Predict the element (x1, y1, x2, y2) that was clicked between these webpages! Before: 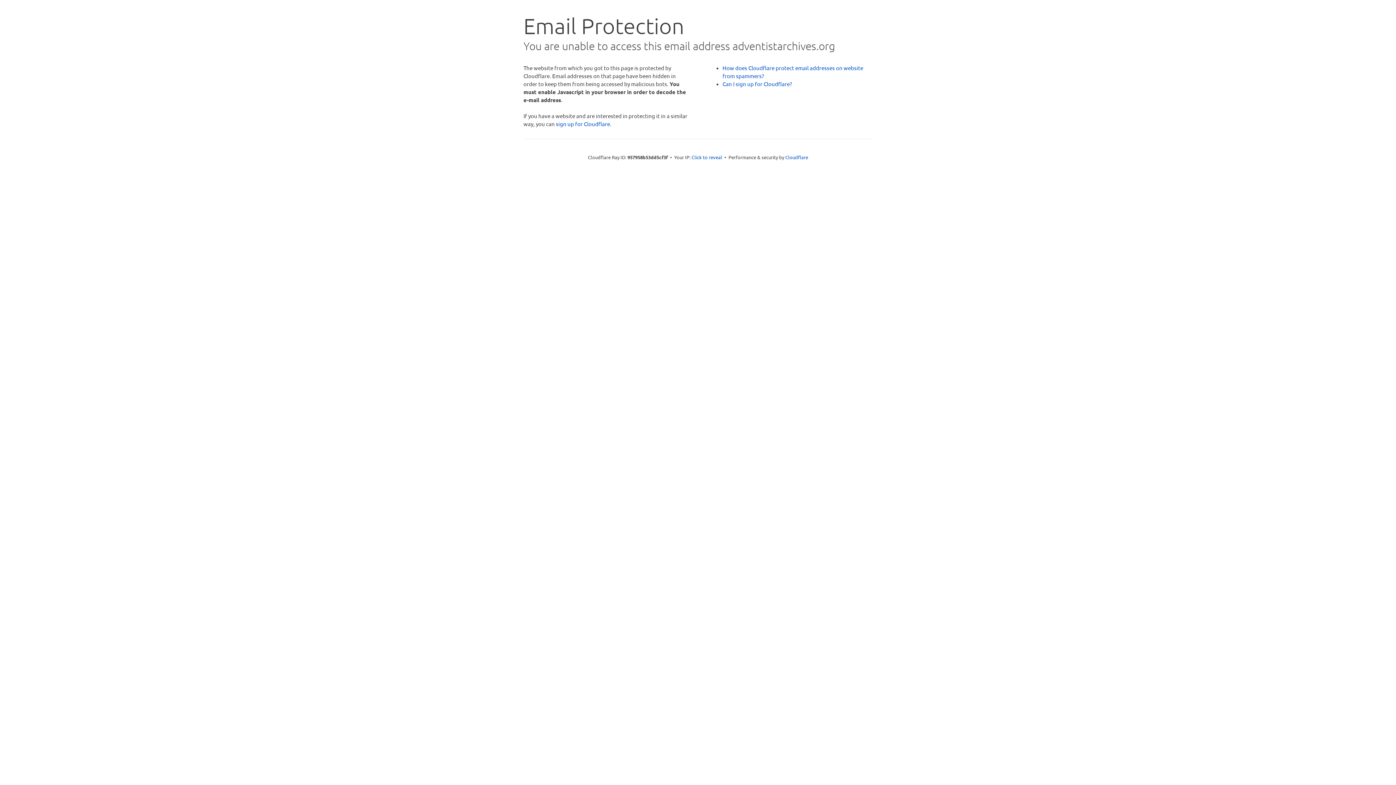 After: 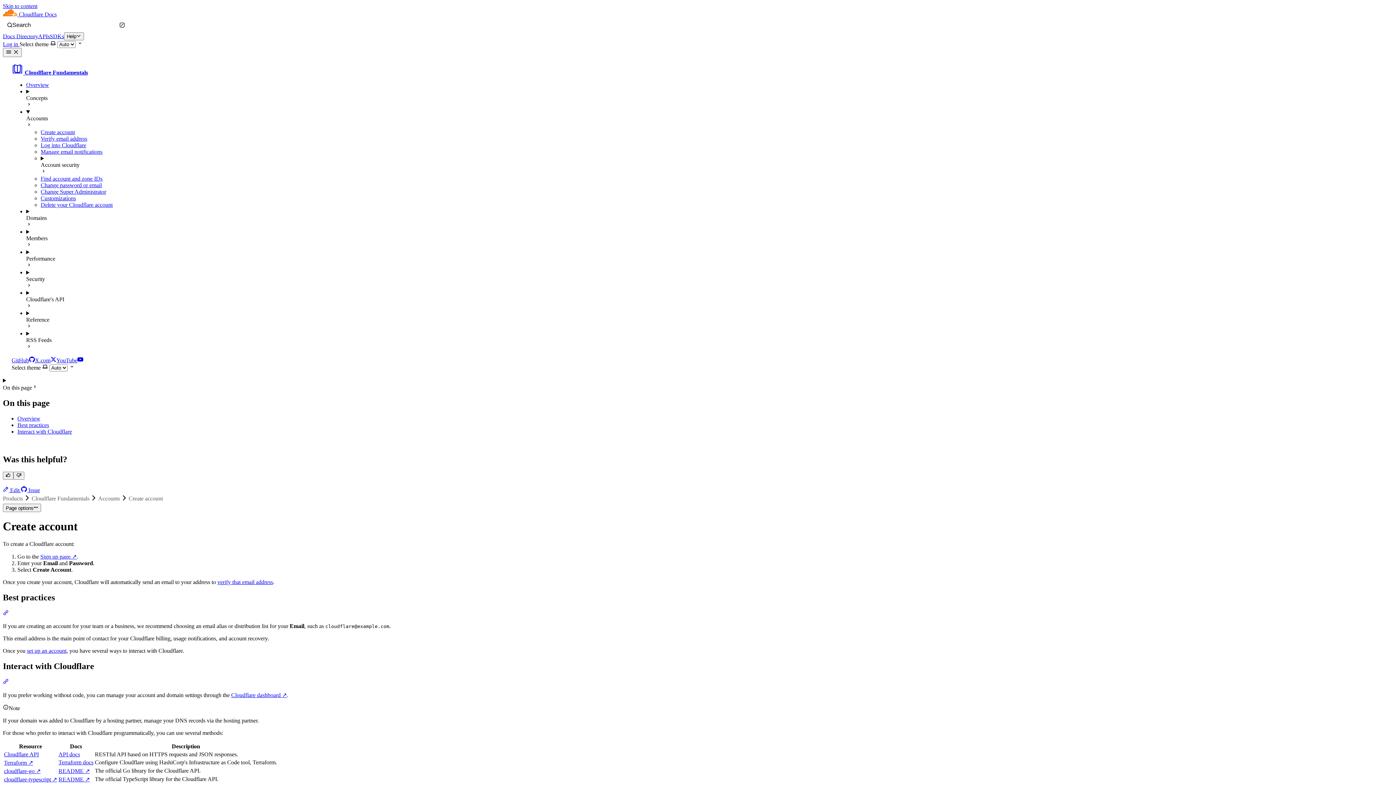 Action: bbox: (722, 80, 792, 87) label: Can I sign up for Cloudflare?